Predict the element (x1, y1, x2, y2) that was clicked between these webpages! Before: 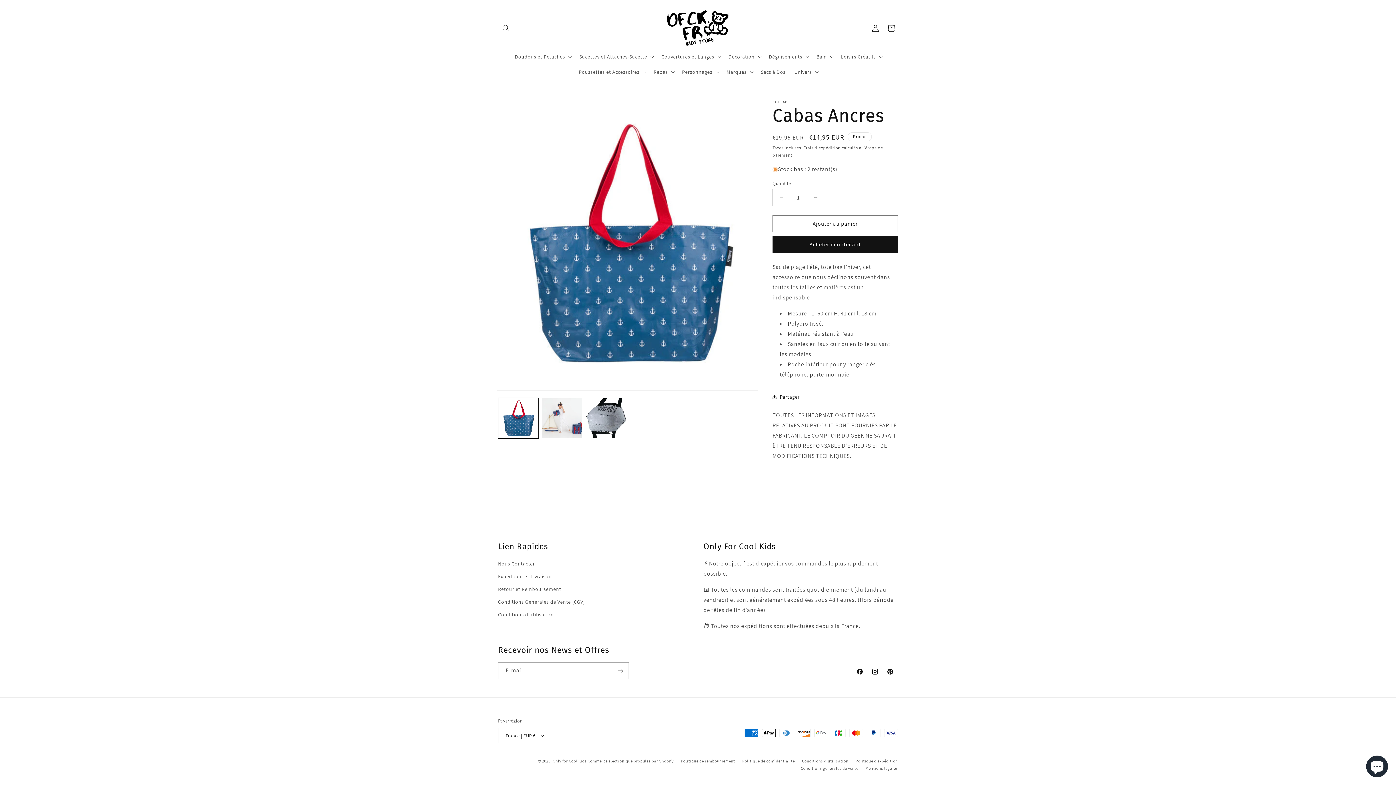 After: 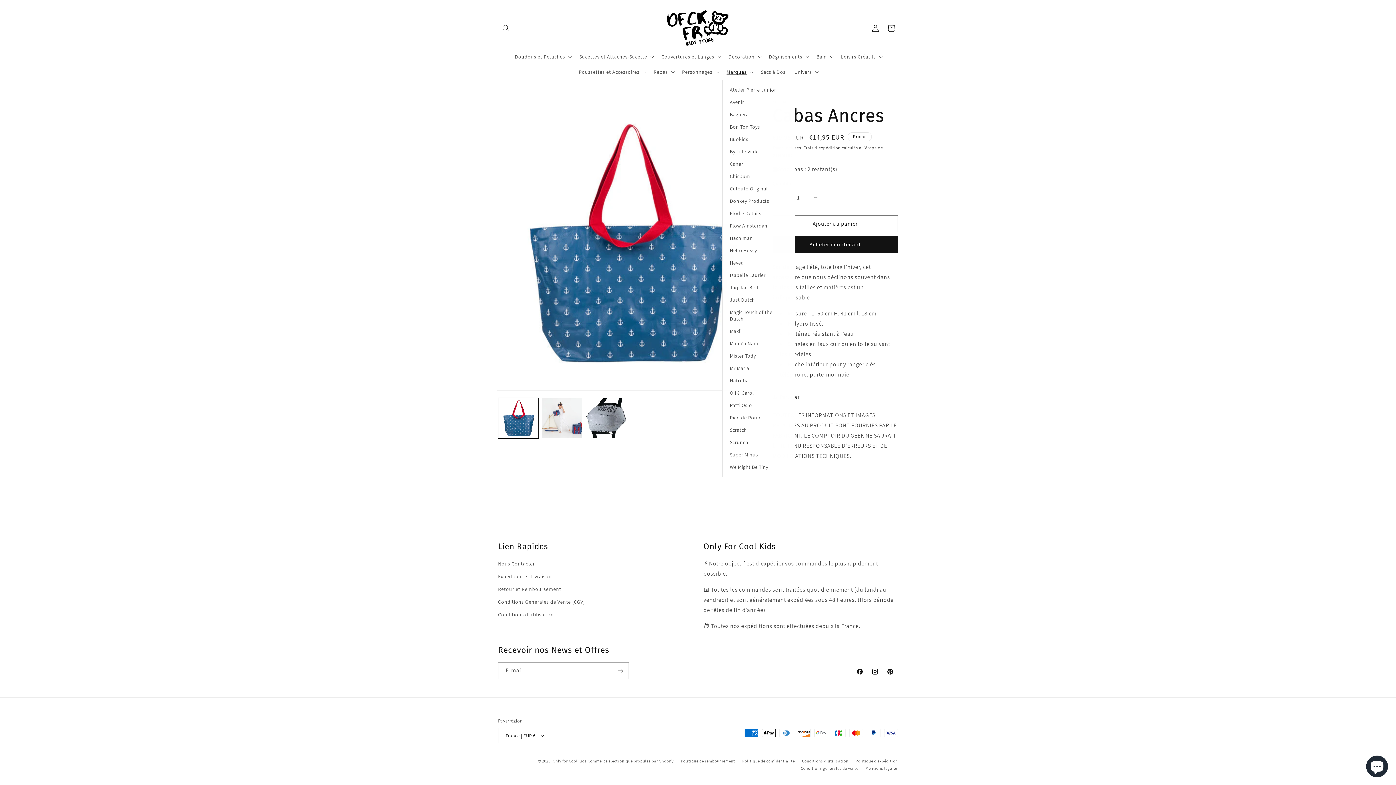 Action: label: Marques bbox: (722, 64, 756, 79)